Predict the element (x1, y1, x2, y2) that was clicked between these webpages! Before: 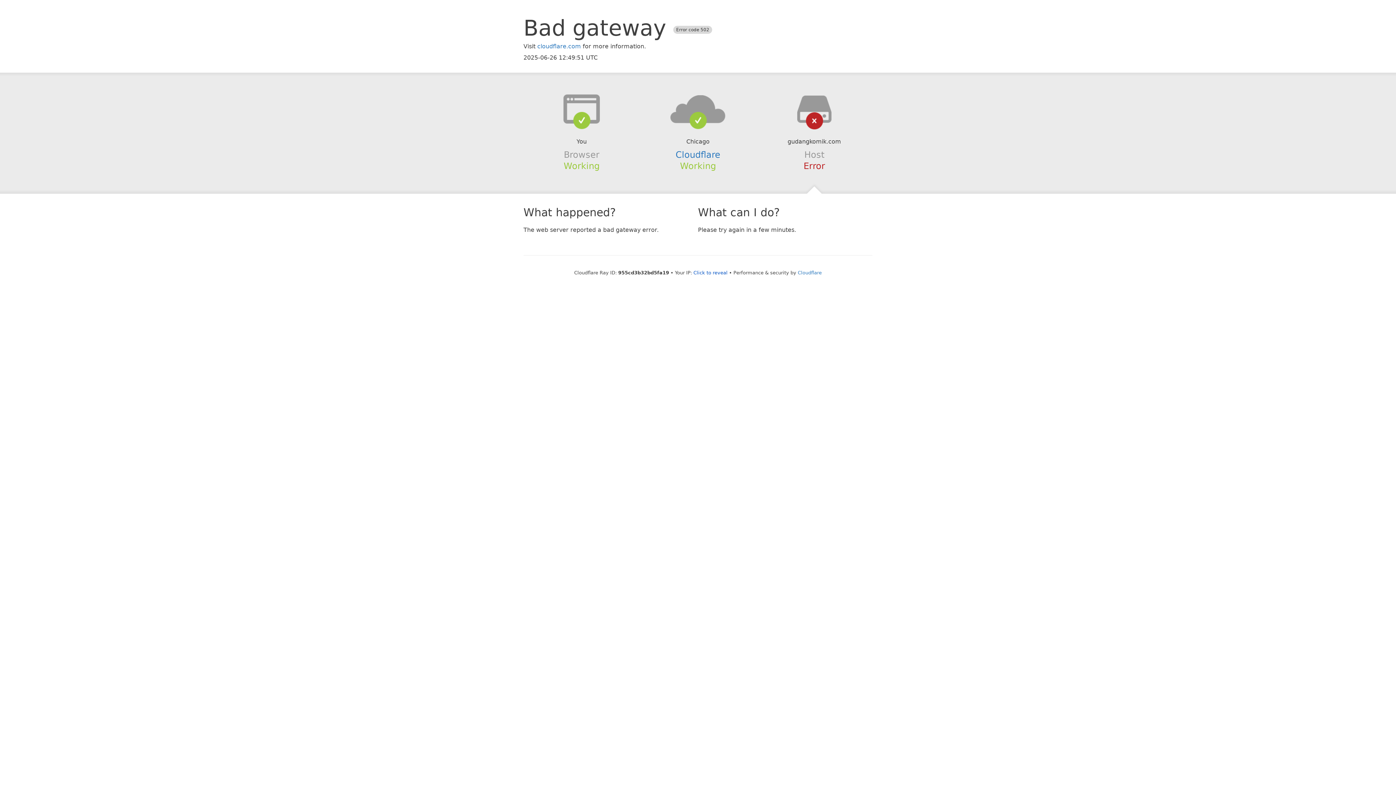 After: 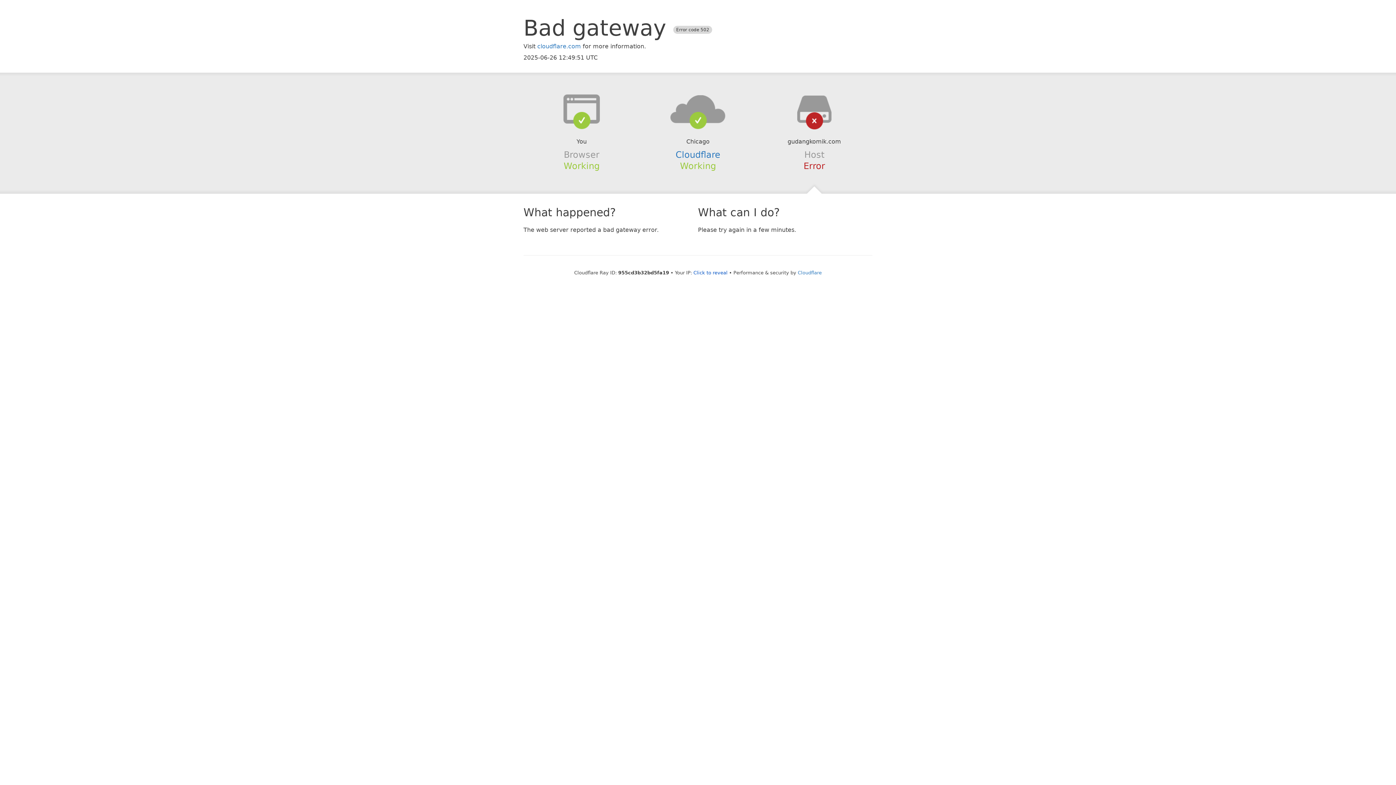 Action: bbox: (639, 94, 756, 123)